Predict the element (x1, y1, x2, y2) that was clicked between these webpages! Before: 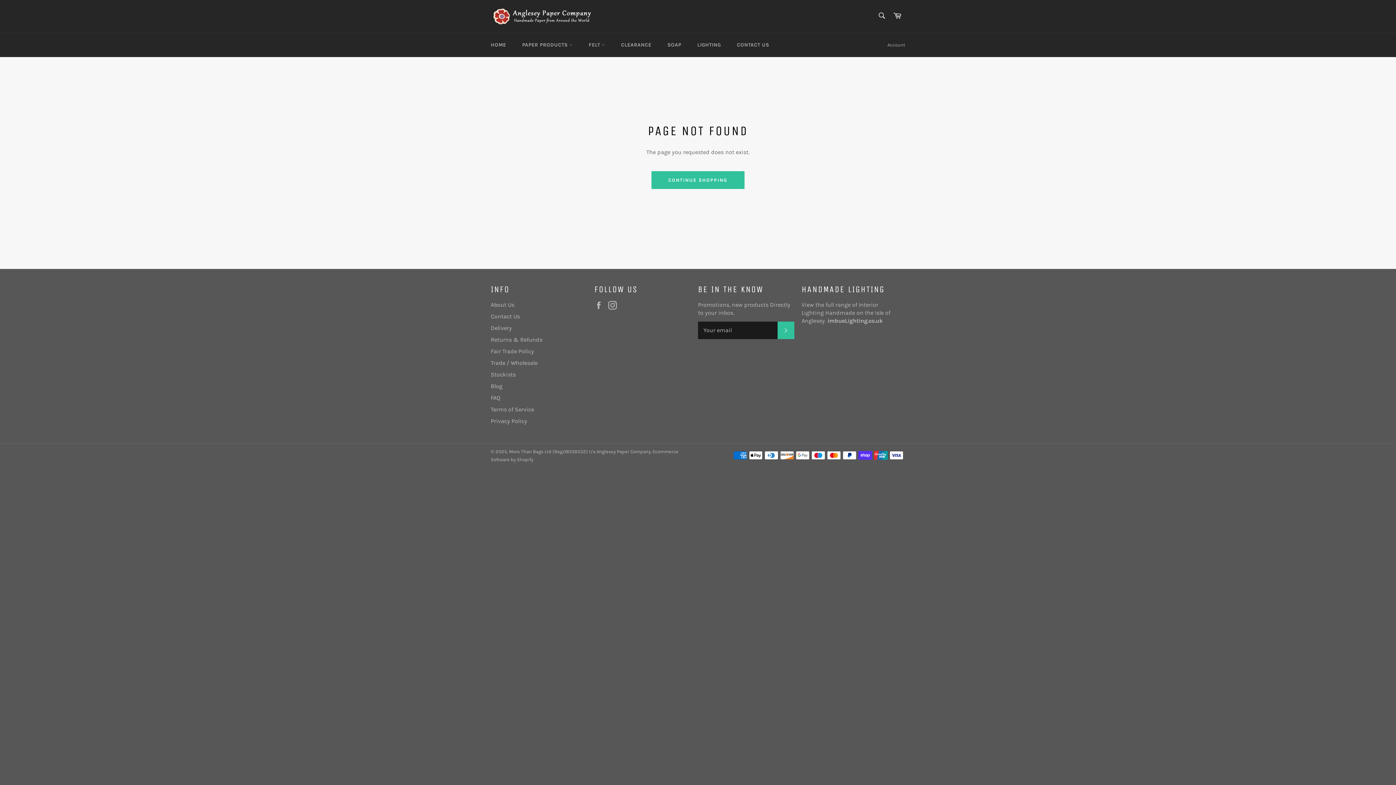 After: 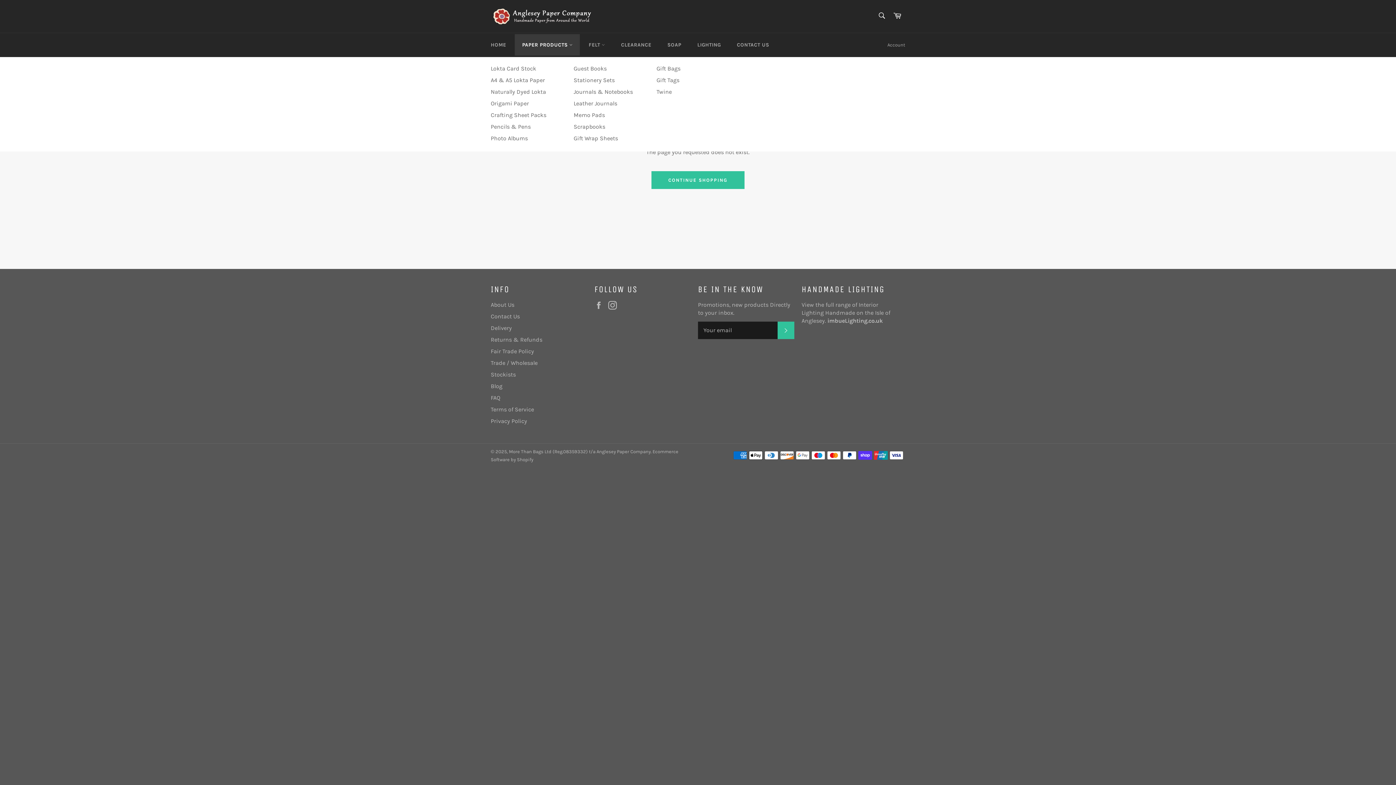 Action: bbox: (515, 34, 580, 55) label: PAPER PRODUCTS 